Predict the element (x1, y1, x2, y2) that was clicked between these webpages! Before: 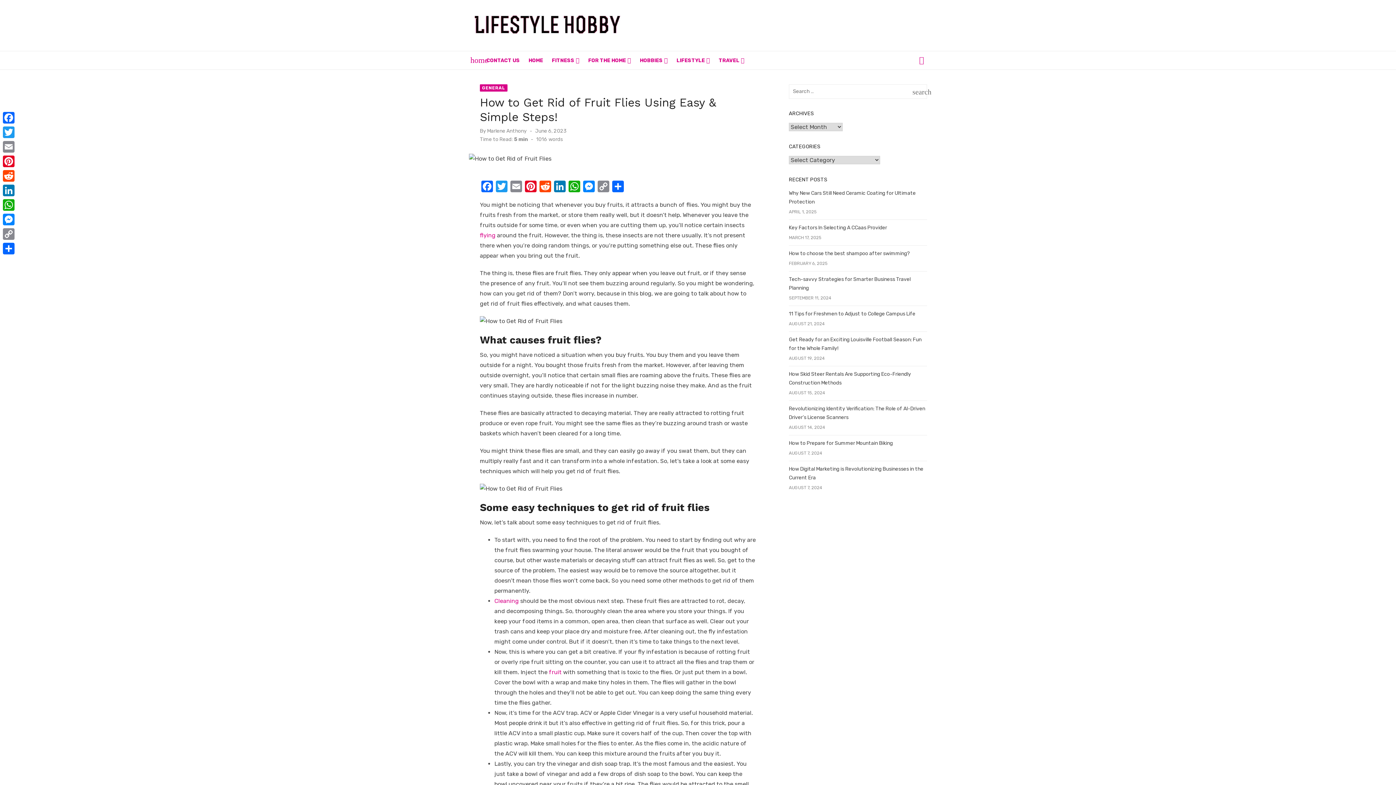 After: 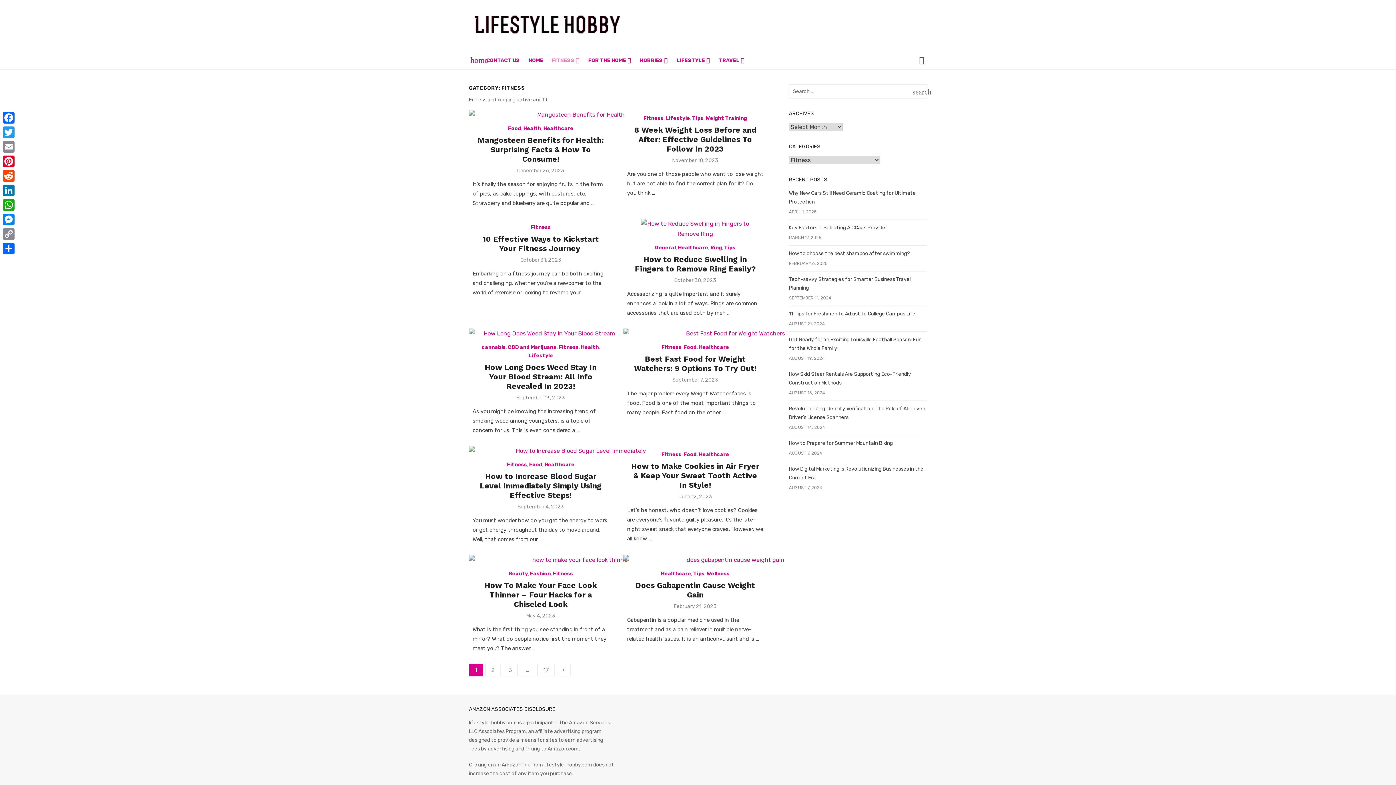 Action: bbox: (550, 51, 581, 69) label: FITNESS